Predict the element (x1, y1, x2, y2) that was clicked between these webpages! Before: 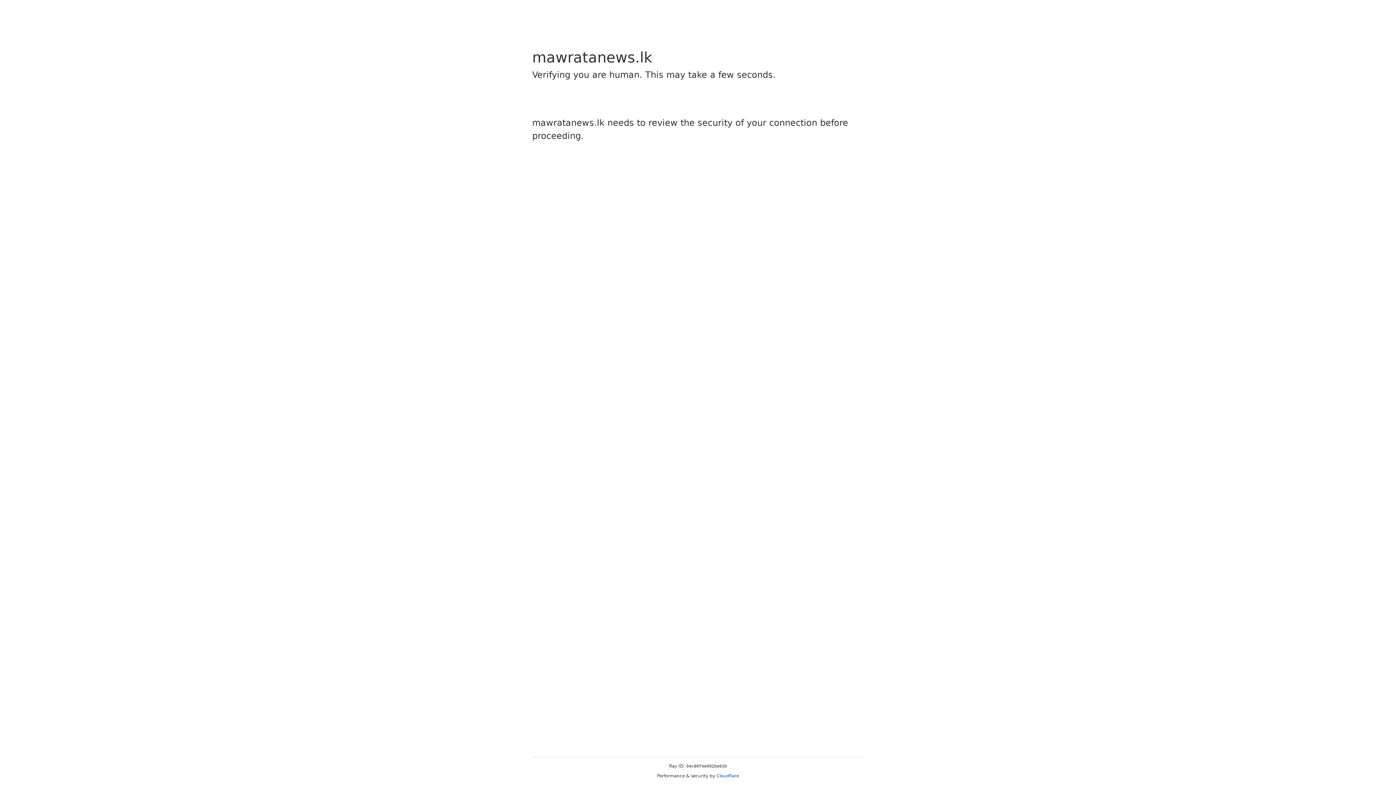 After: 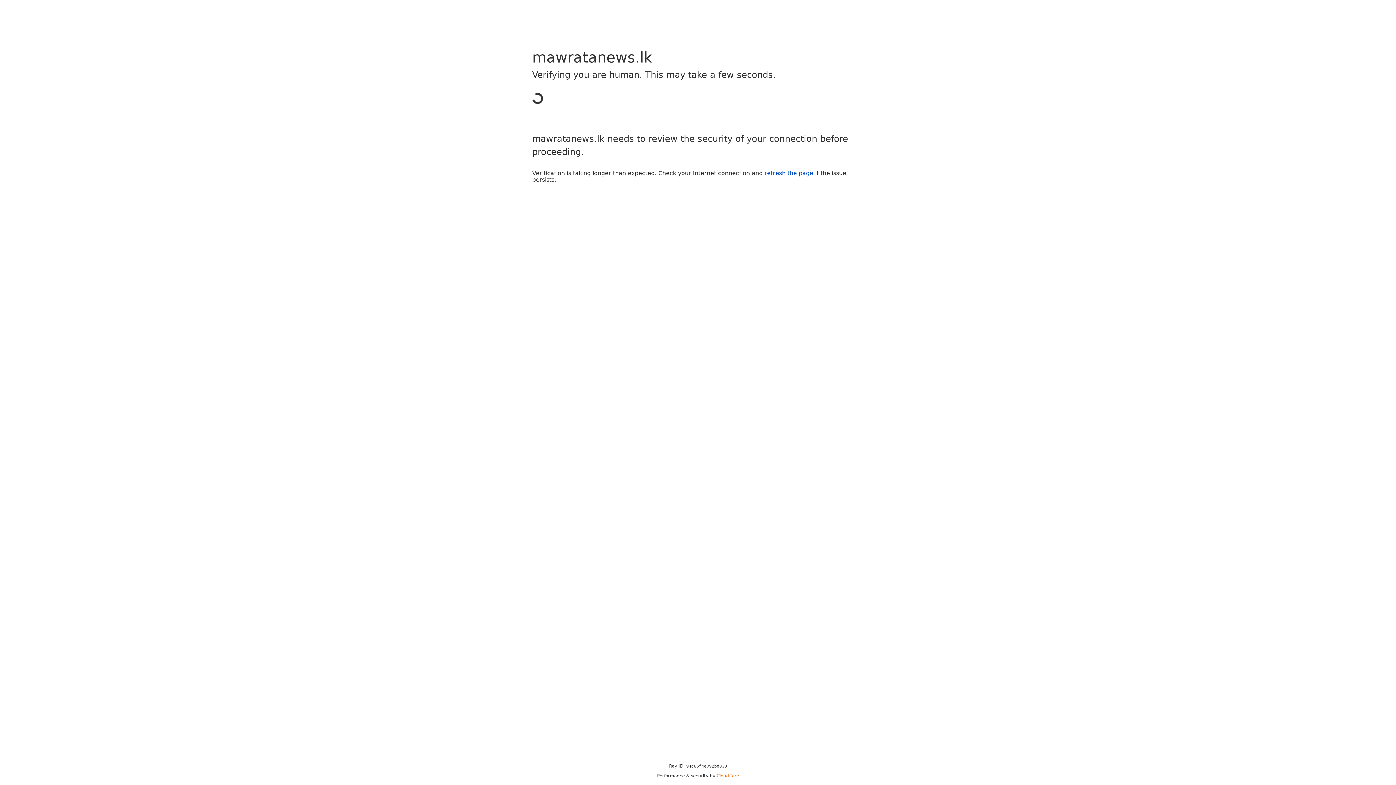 Action: label: Cloudflare bbox: (716, 773, 739, 778)